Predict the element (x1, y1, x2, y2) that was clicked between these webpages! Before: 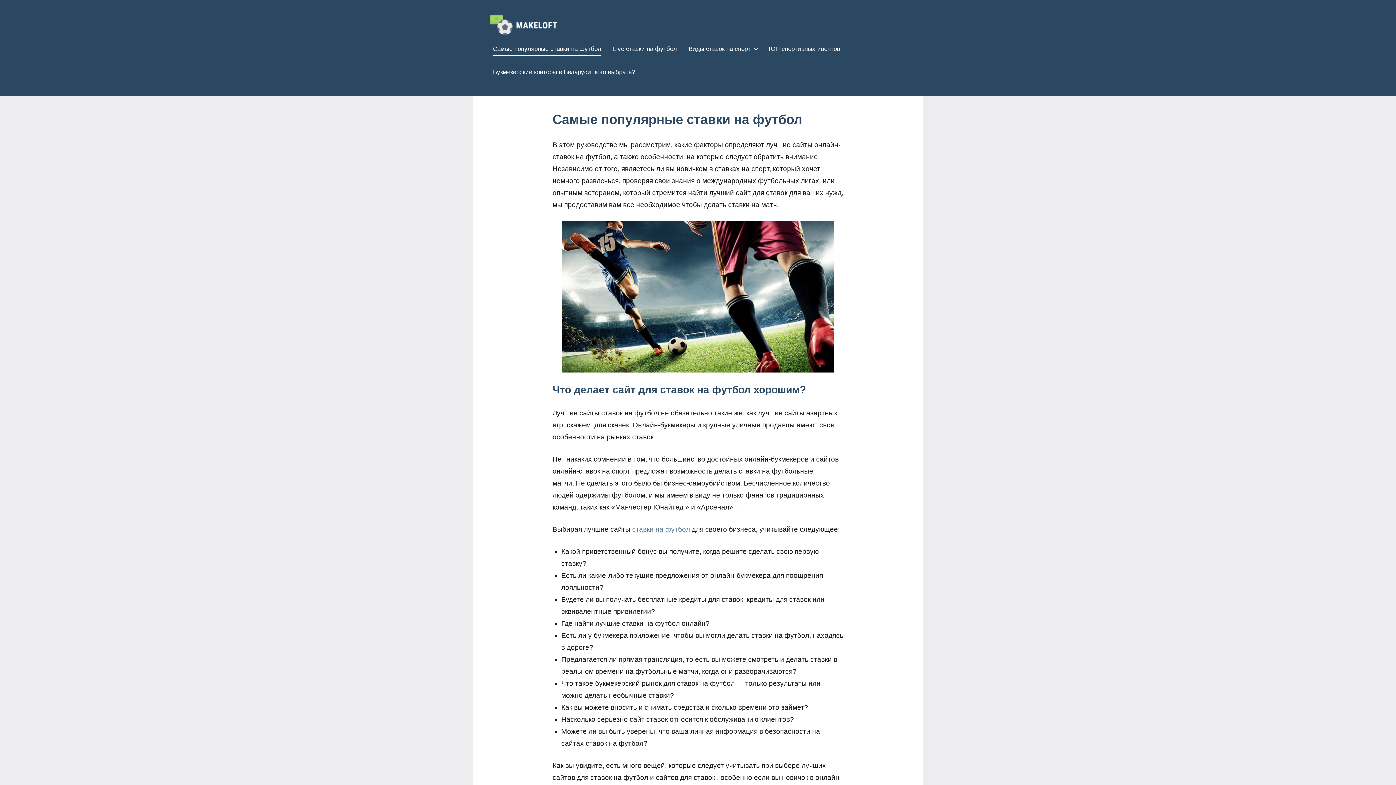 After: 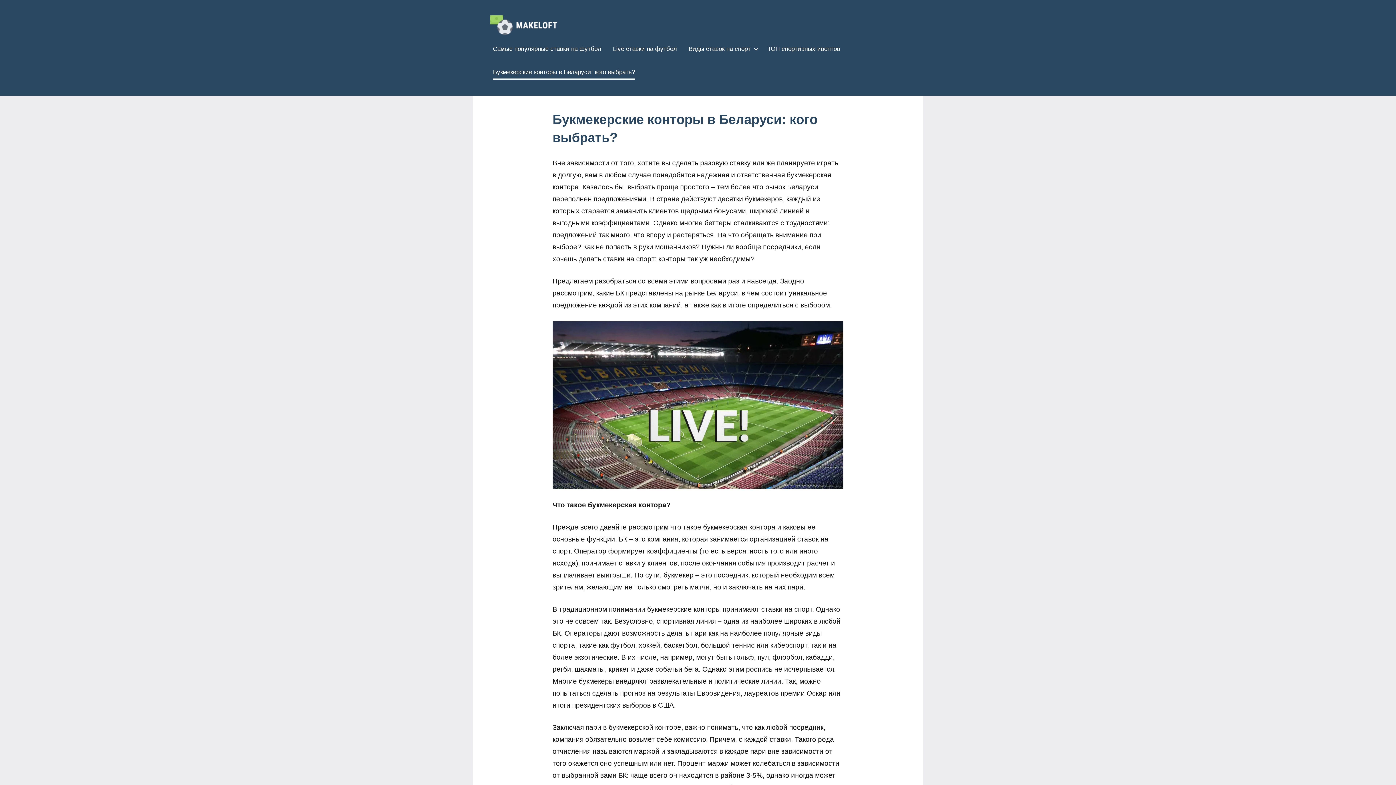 Action: label: Букмекерские конторы в Беларуси: кого выбрать? bbox: (493, 65, 635, 79)